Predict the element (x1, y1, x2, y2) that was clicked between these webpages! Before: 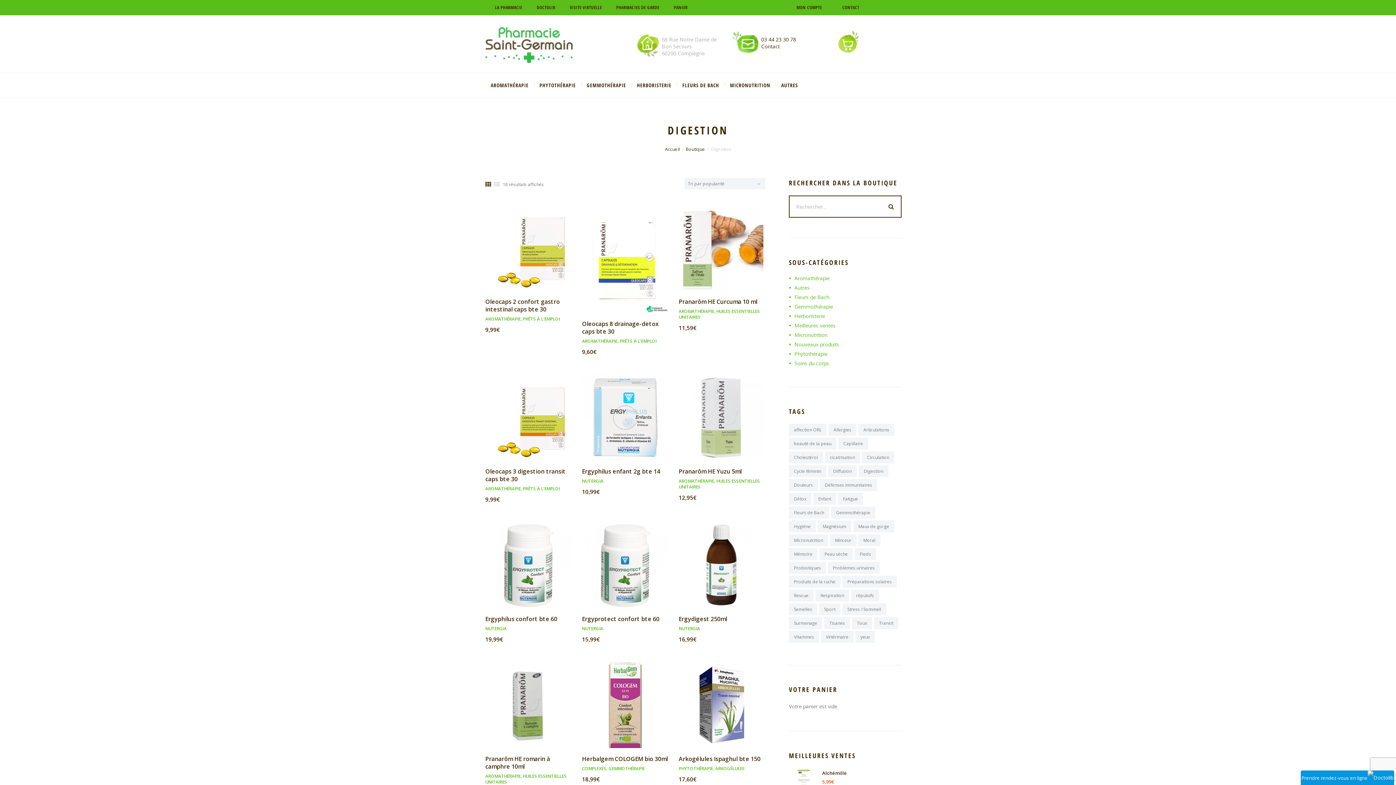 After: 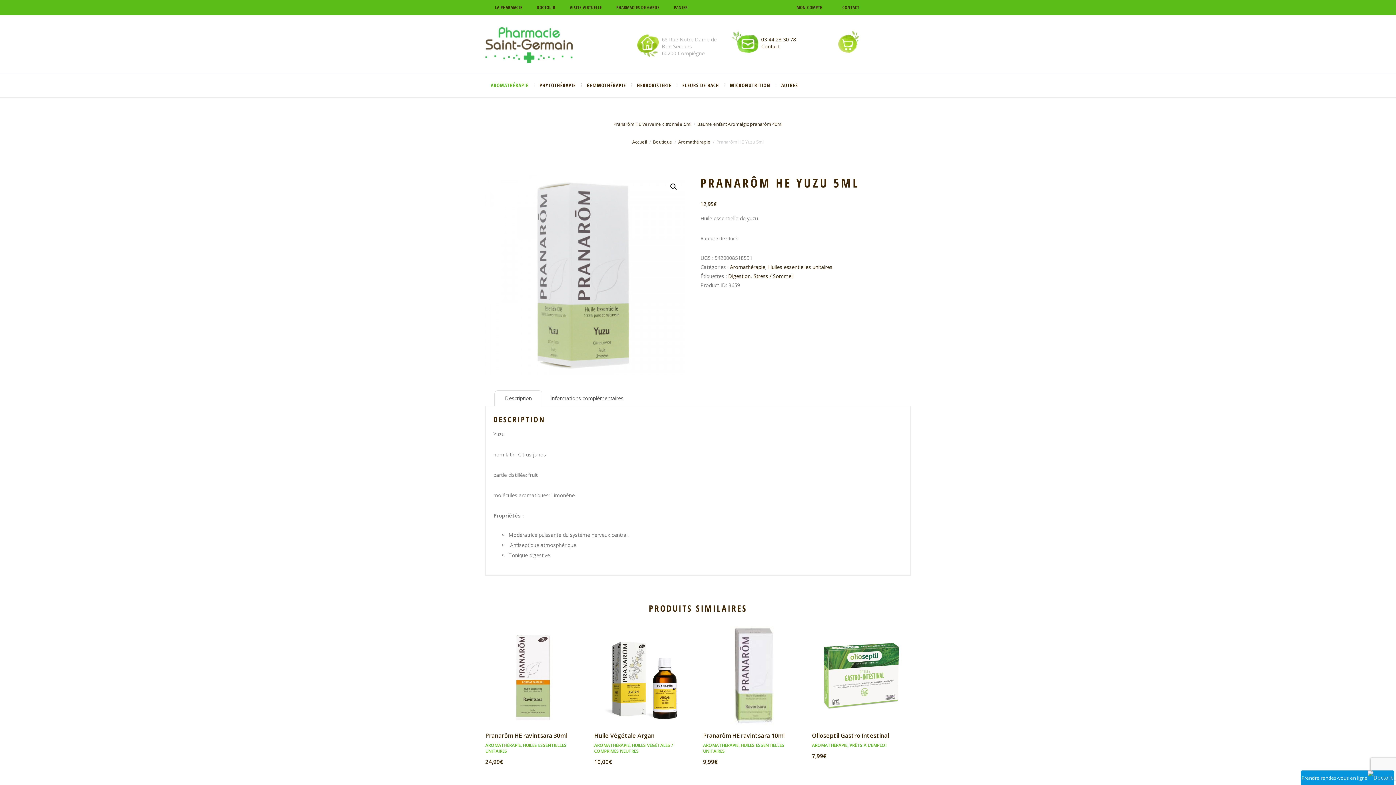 Action: label: VIEW bbox: (697, 406, 746, 416)